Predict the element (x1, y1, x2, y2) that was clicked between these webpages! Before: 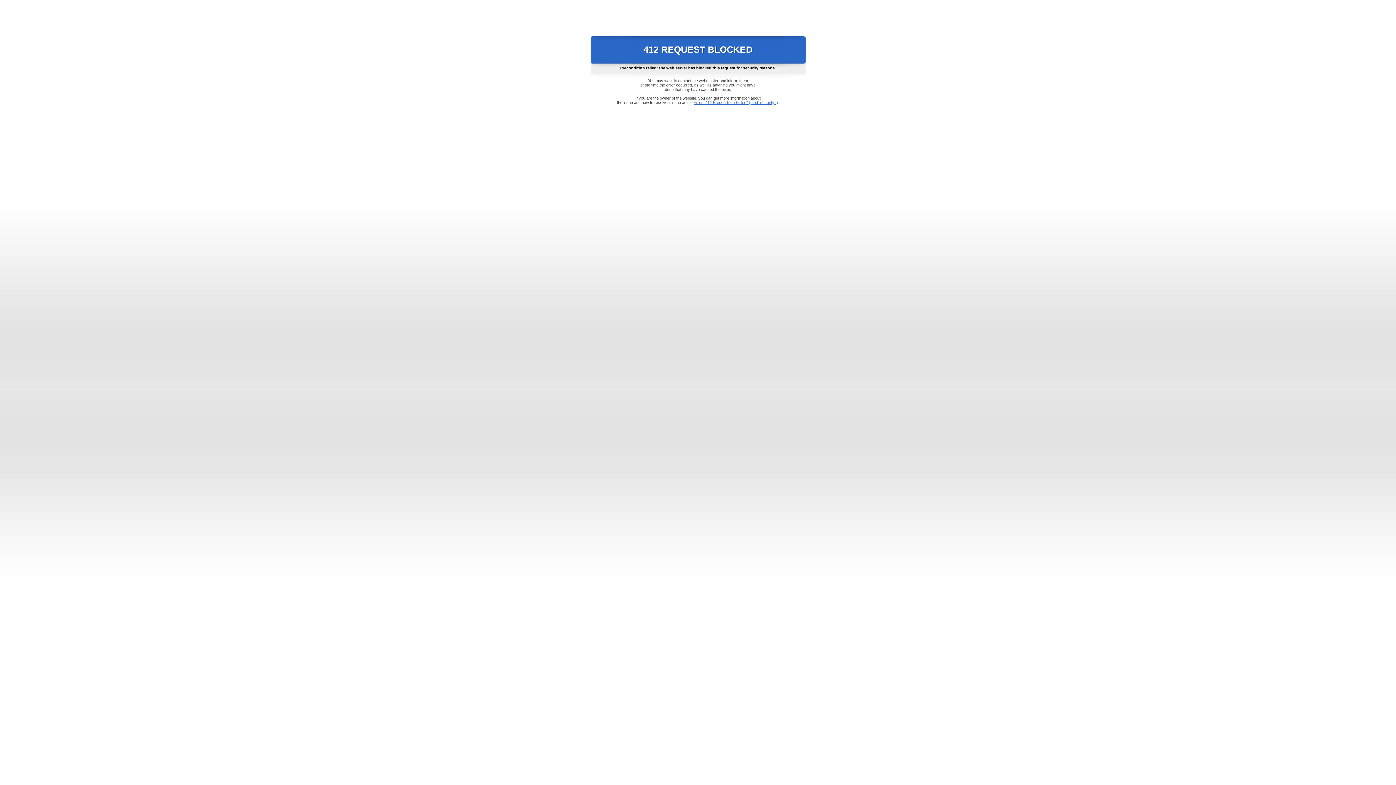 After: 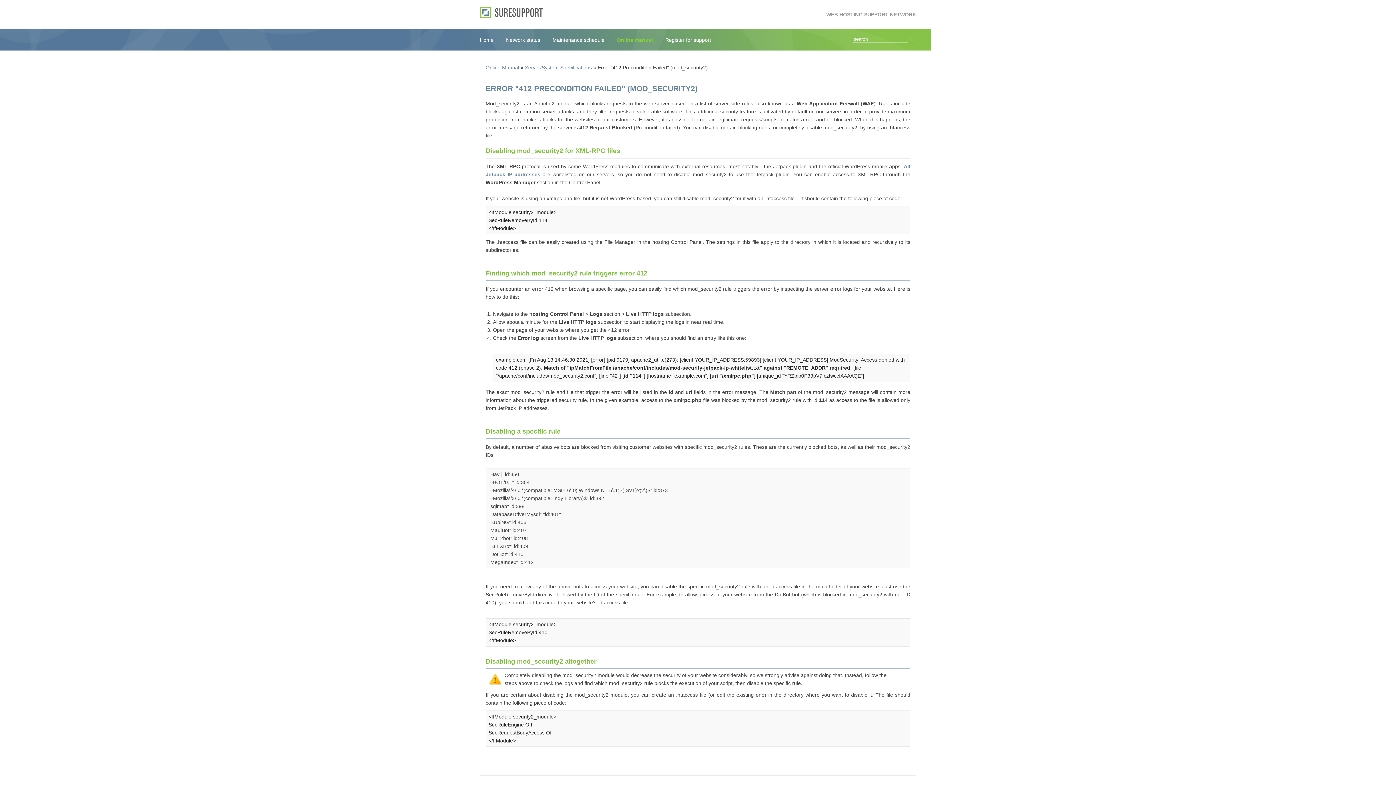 Action: label: Error "412 Precondition Failed" (mod_security2) bbox: (693, 100, 778, 104)